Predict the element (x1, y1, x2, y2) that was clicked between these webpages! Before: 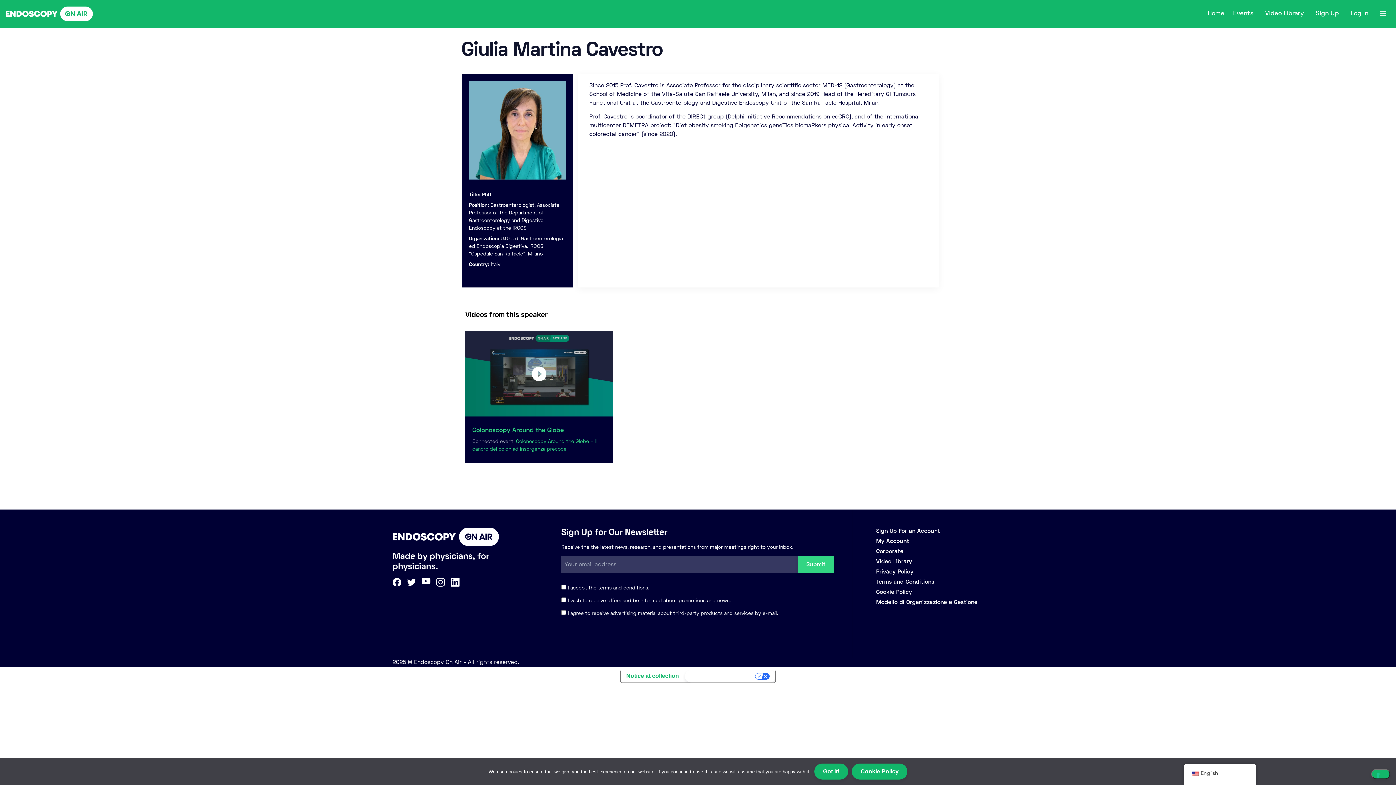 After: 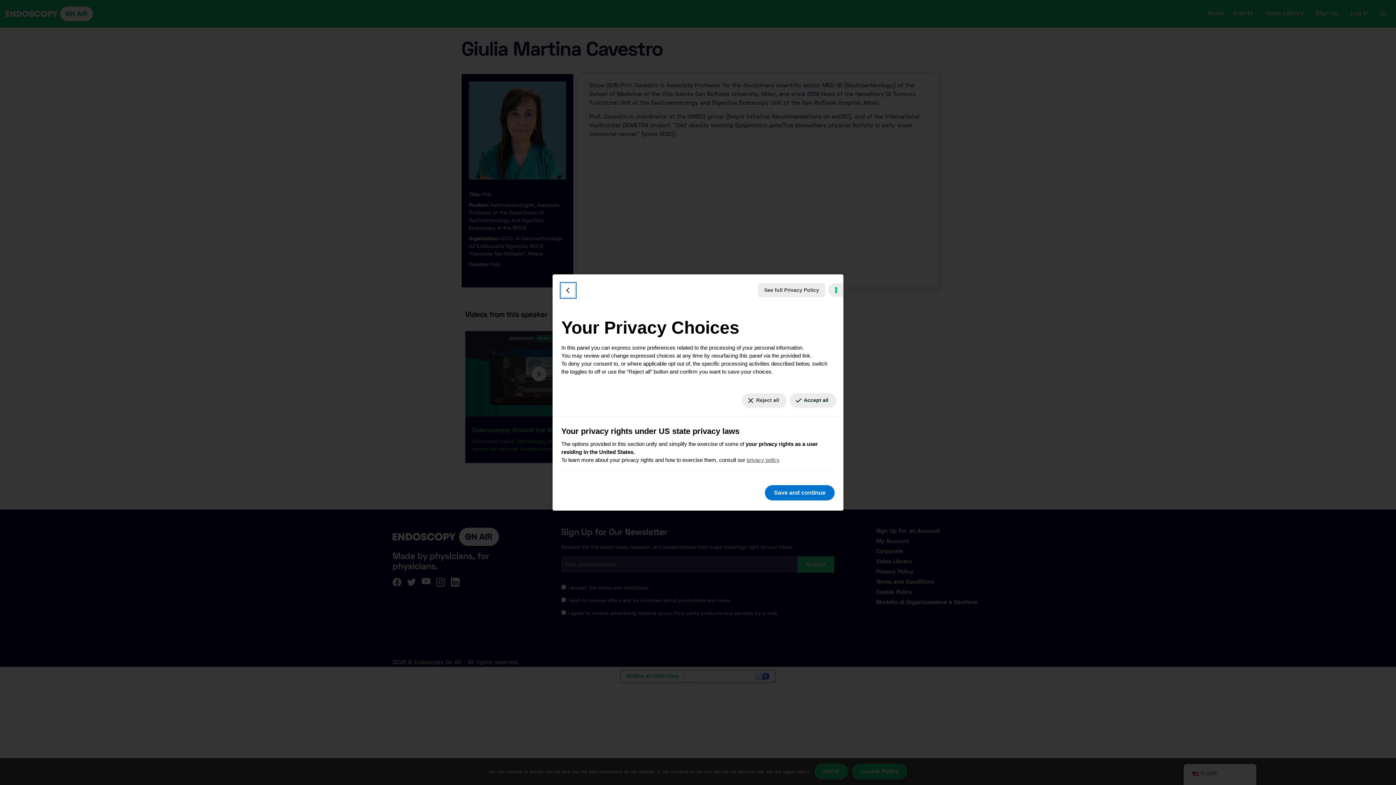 Action: bbox: (684, 670, 775, 682) label: Your Privacy Choices